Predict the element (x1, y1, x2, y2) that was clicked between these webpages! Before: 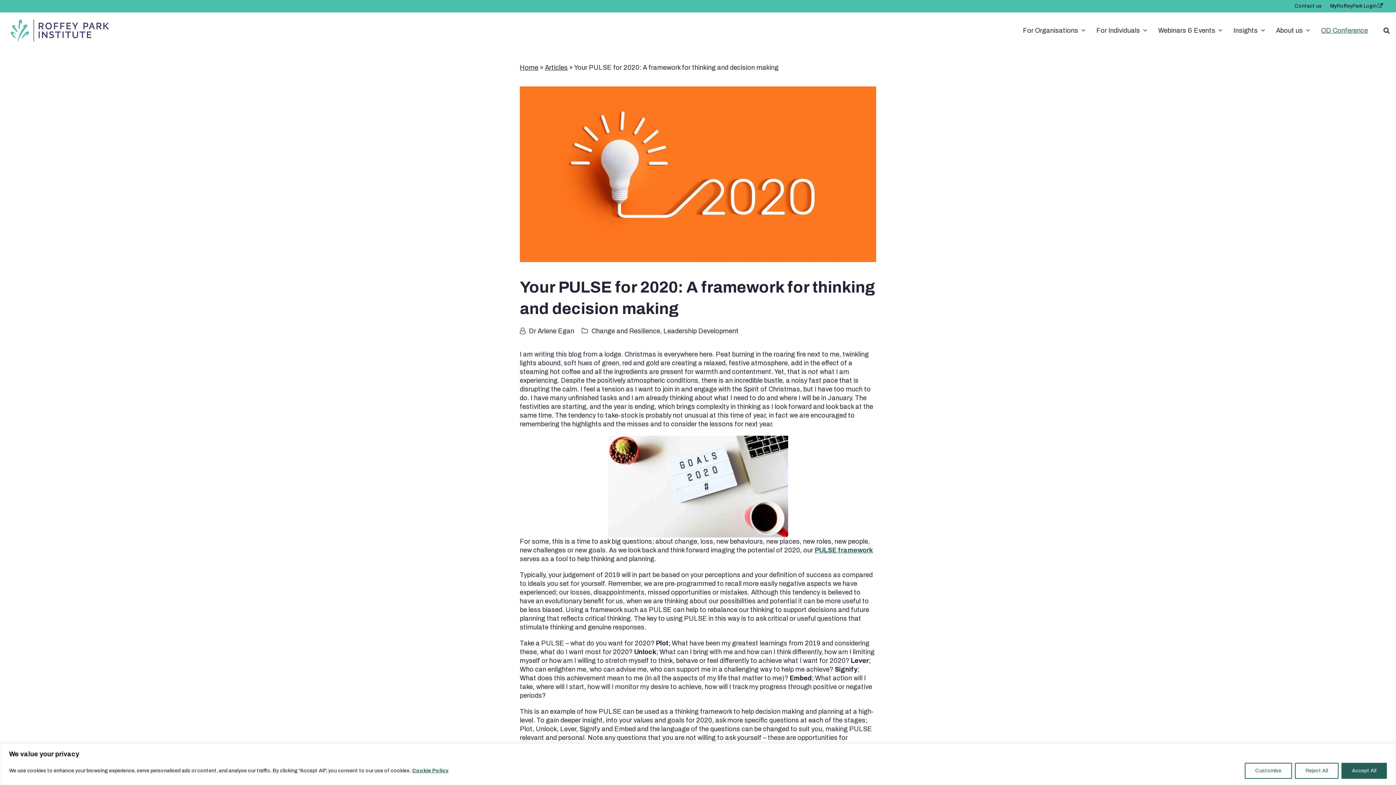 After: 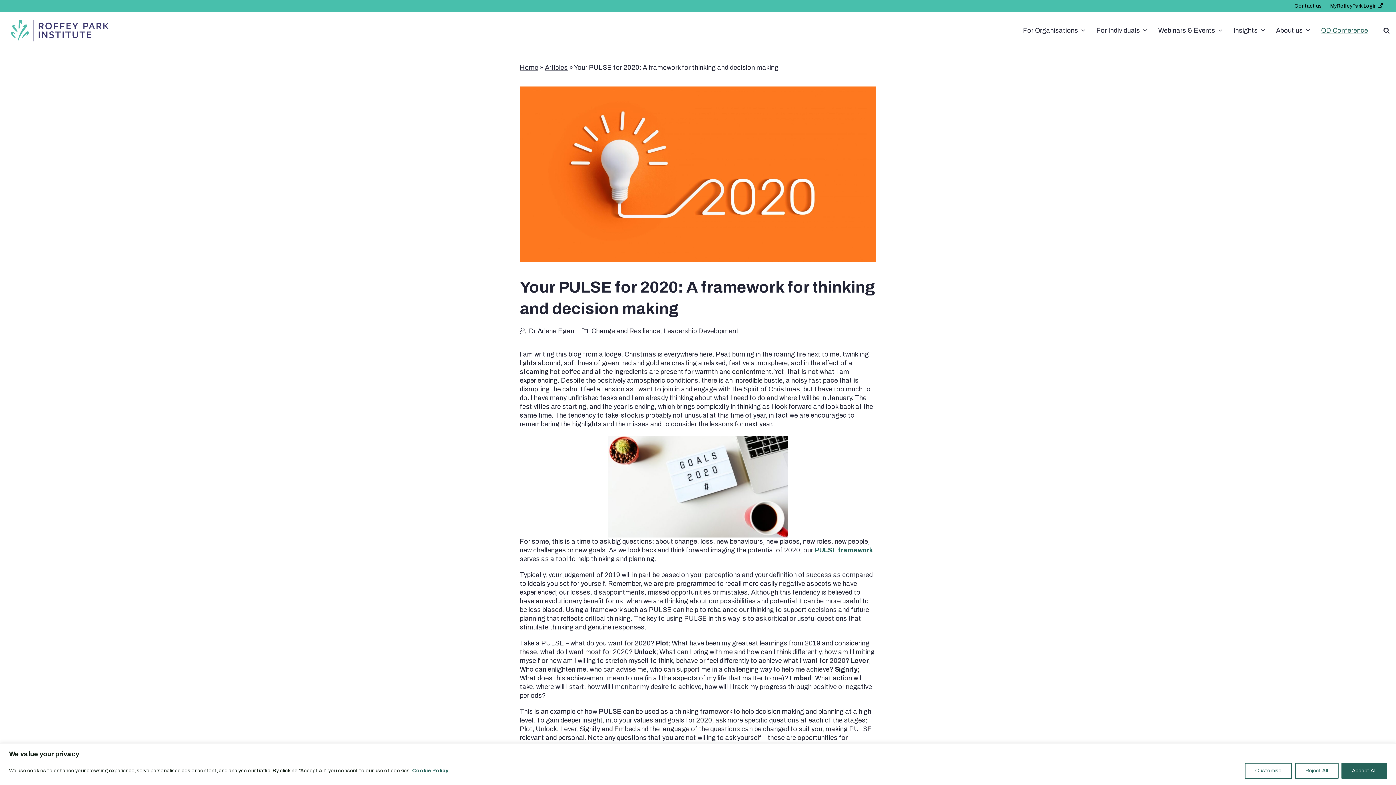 Action: label: Cookie Policy bbox: (412, 767, 449, 774)